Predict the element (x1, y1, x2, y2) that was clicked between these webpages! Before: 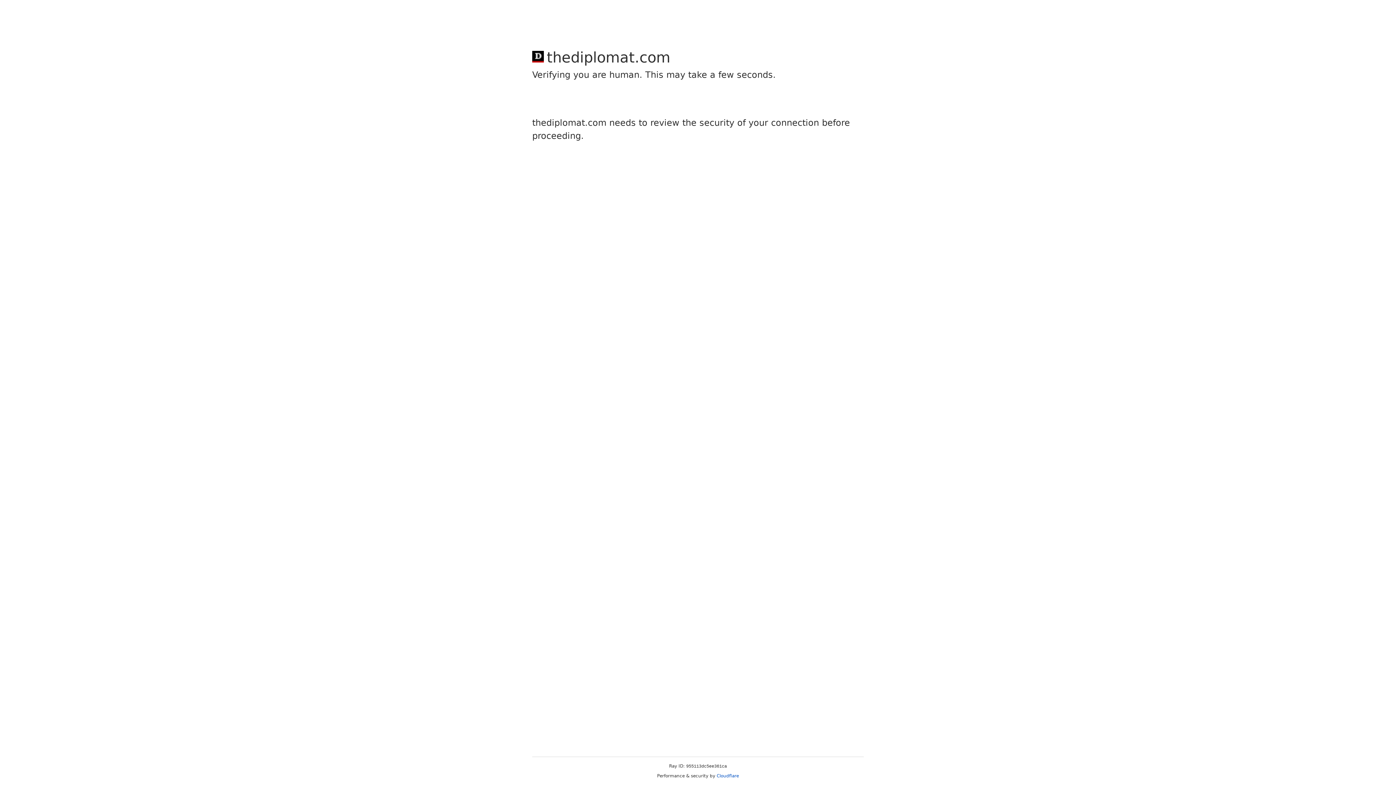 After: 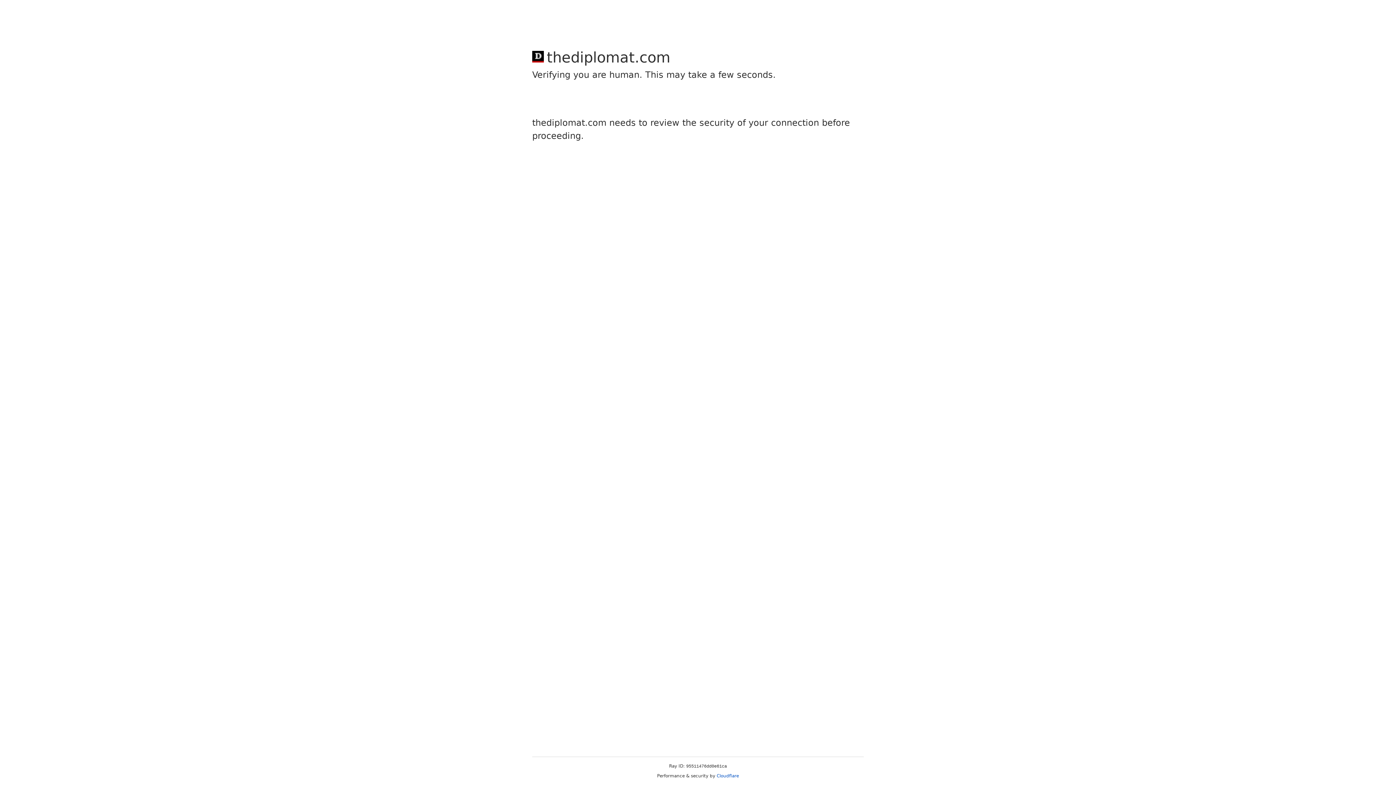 Action: label: Cloudflare bbox: (716, 773, 739, 778)